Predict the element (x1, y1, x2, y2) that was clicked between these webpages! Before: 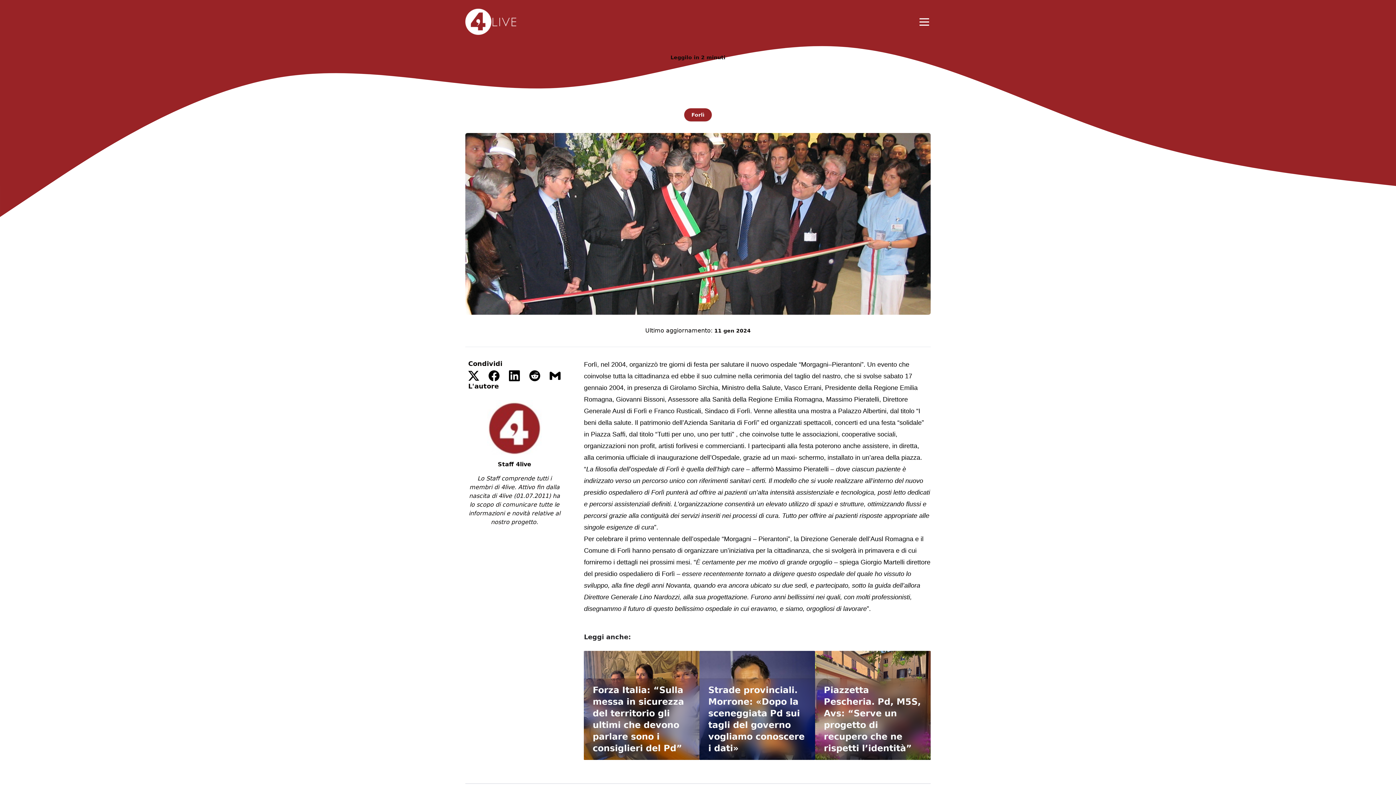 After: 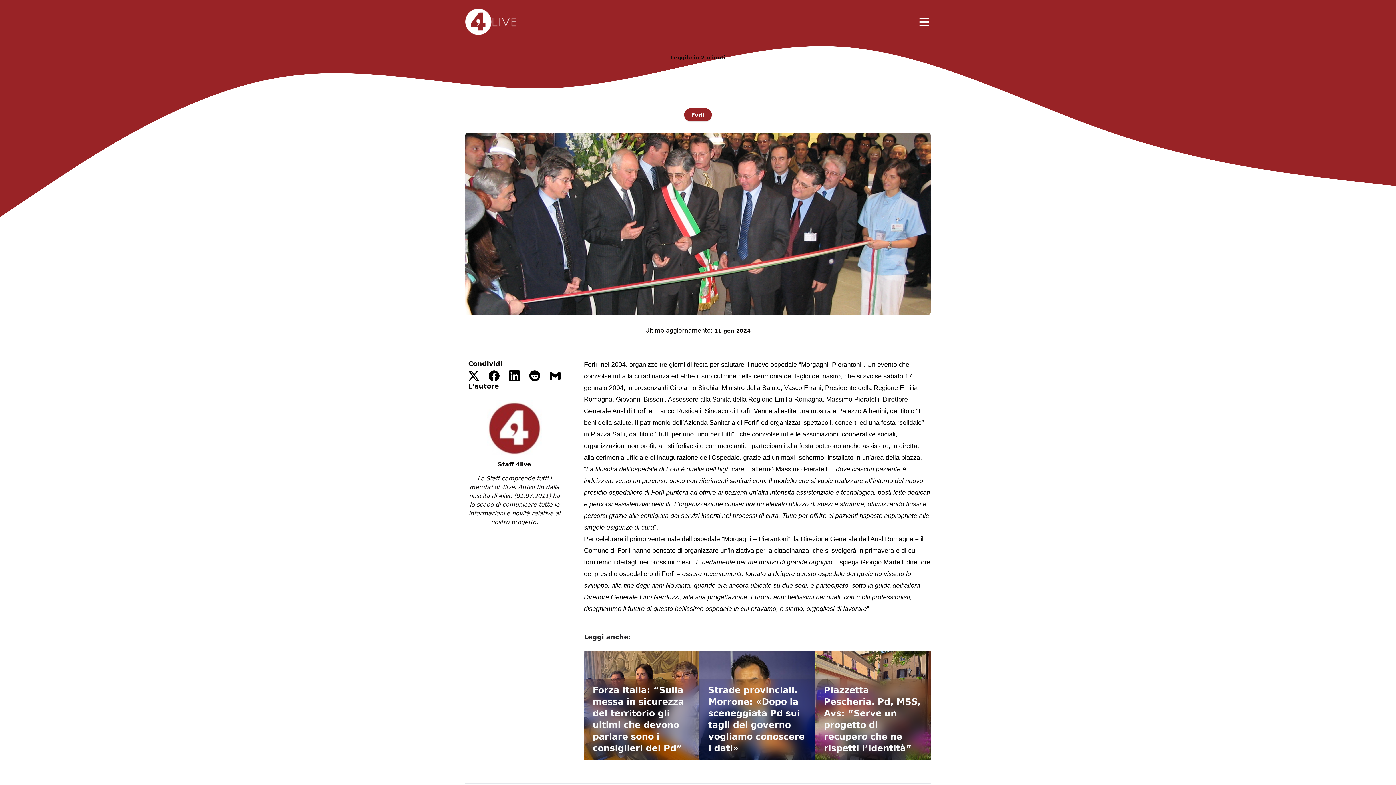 Action: bbox: (529, 370, 540, 381)